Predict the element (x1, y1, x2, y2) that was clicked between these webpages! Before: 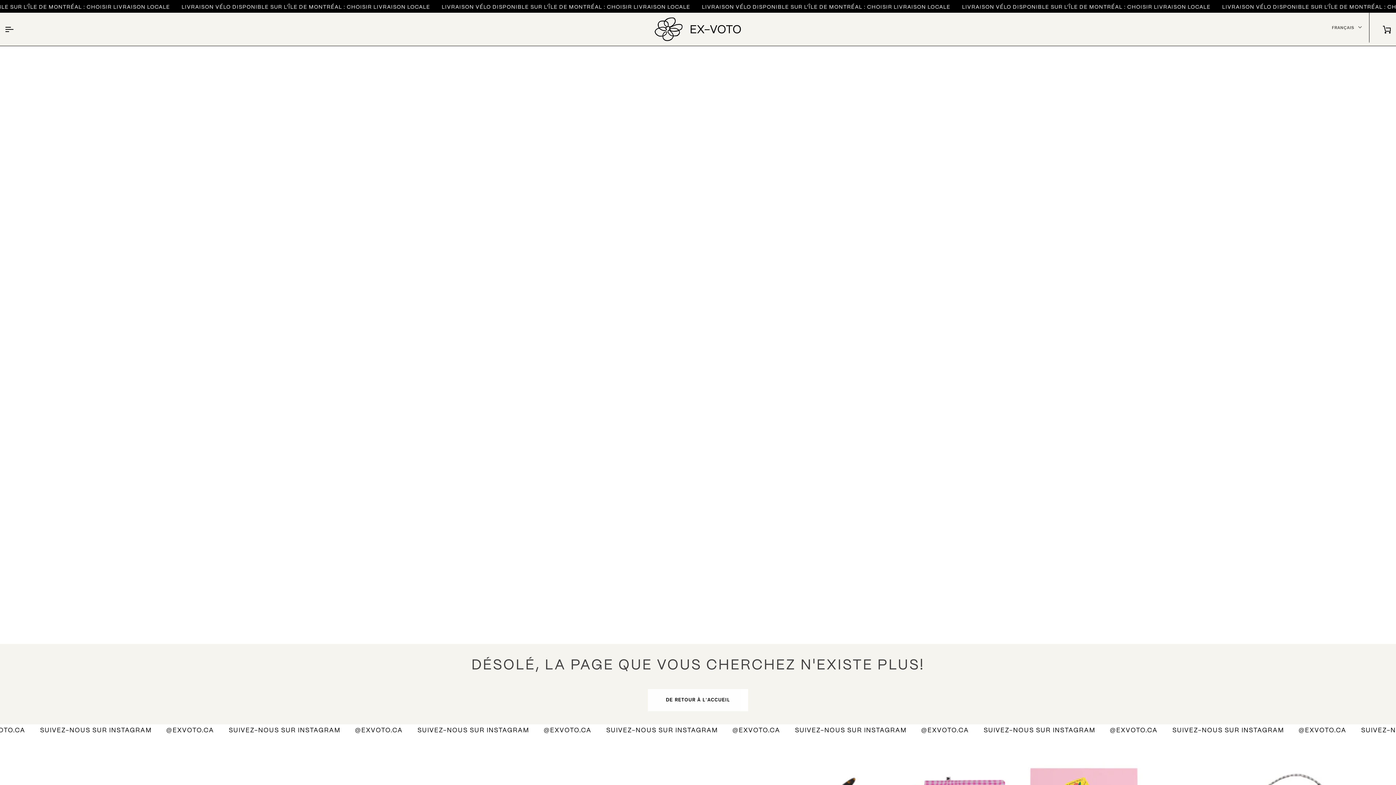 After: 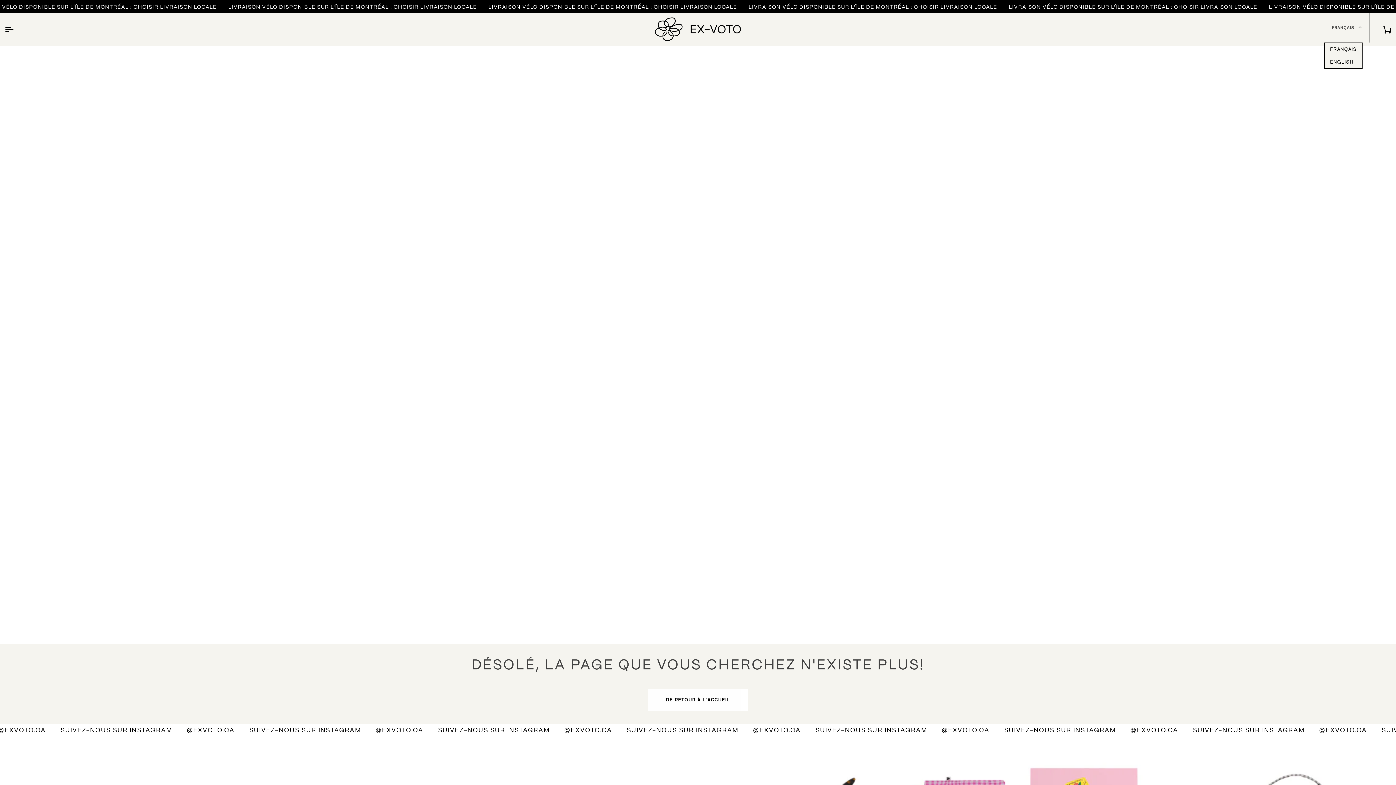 Action: bbox: (1325, 12, 1369, 42) label: FRANÇAIS